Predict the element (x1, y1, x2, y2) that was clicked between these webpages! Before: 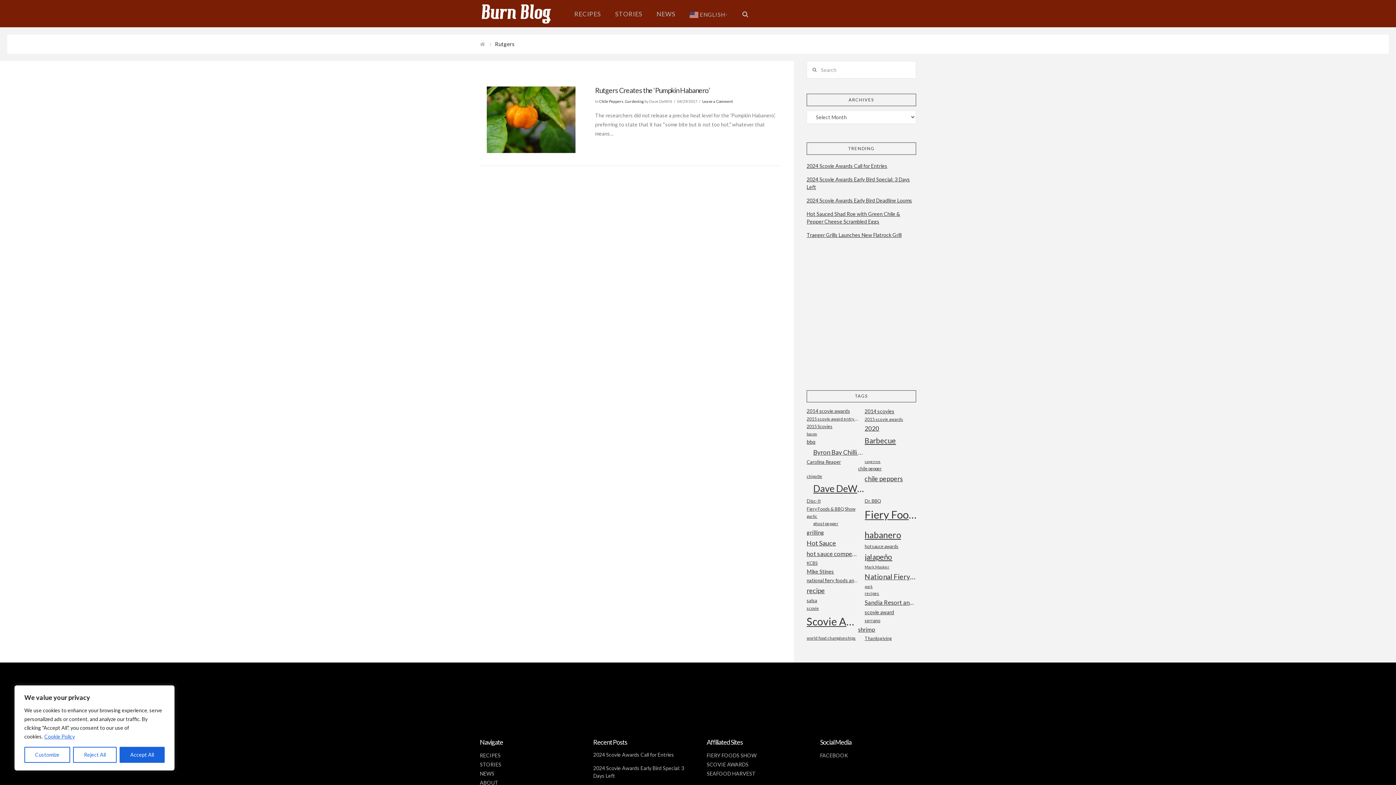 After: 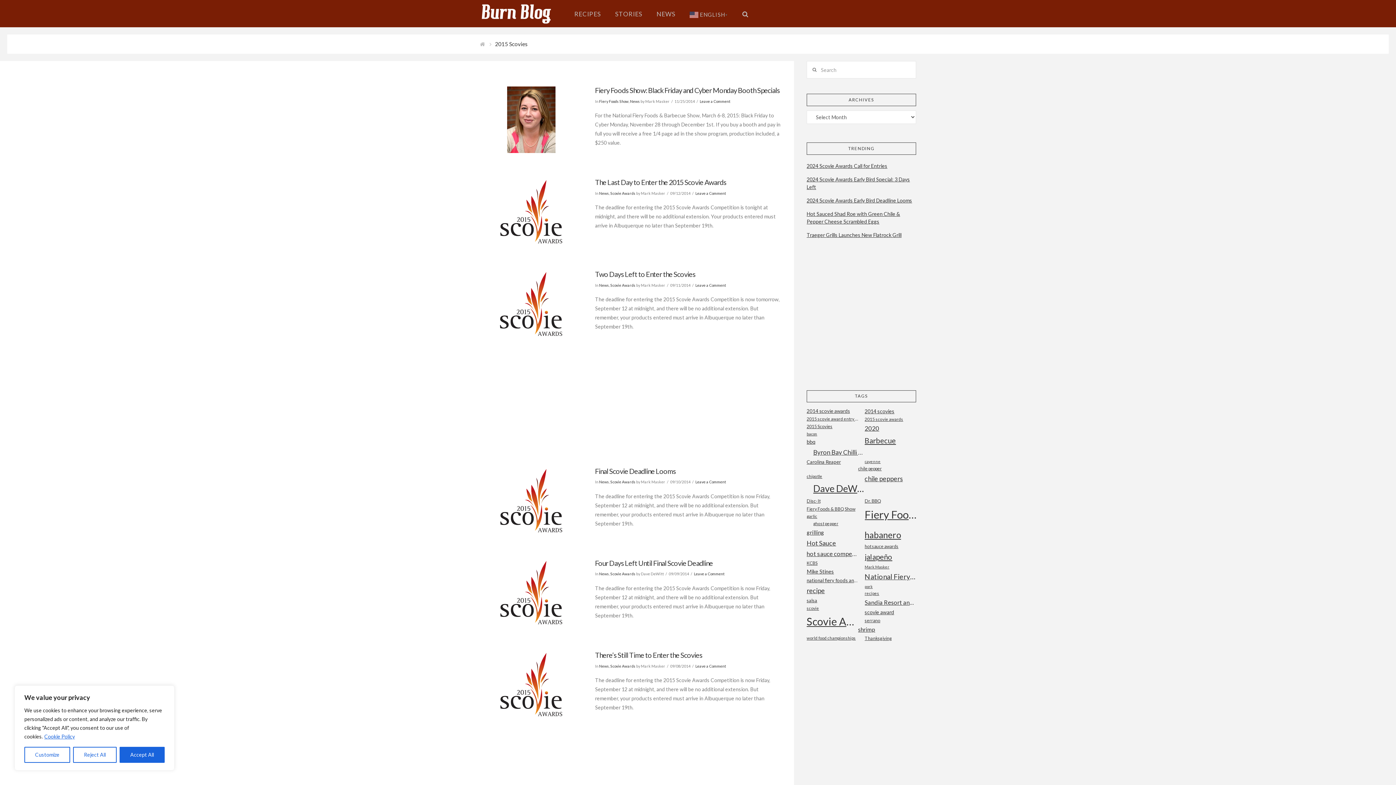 Action: bbox: (806, 423, 858, 430) label: 2015 Scovies (19 items)